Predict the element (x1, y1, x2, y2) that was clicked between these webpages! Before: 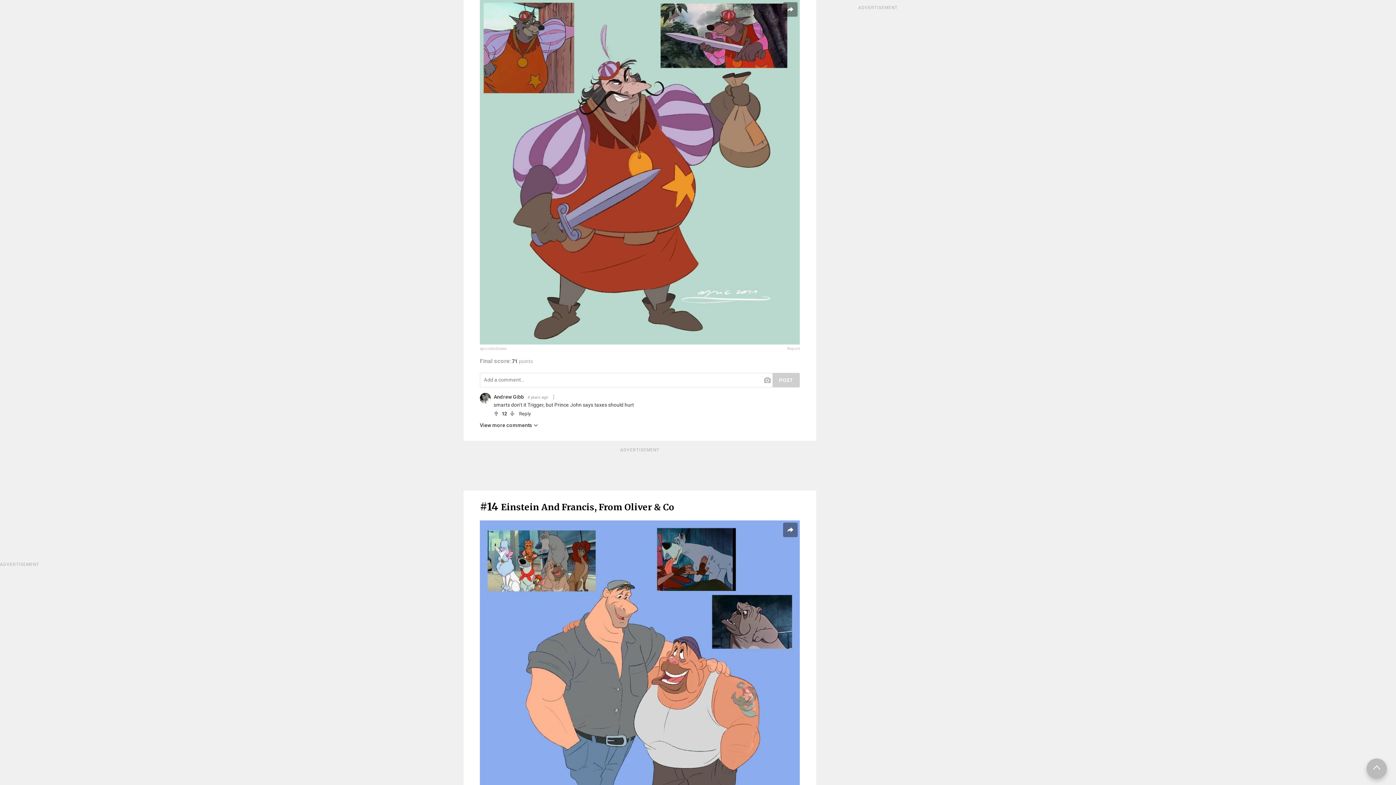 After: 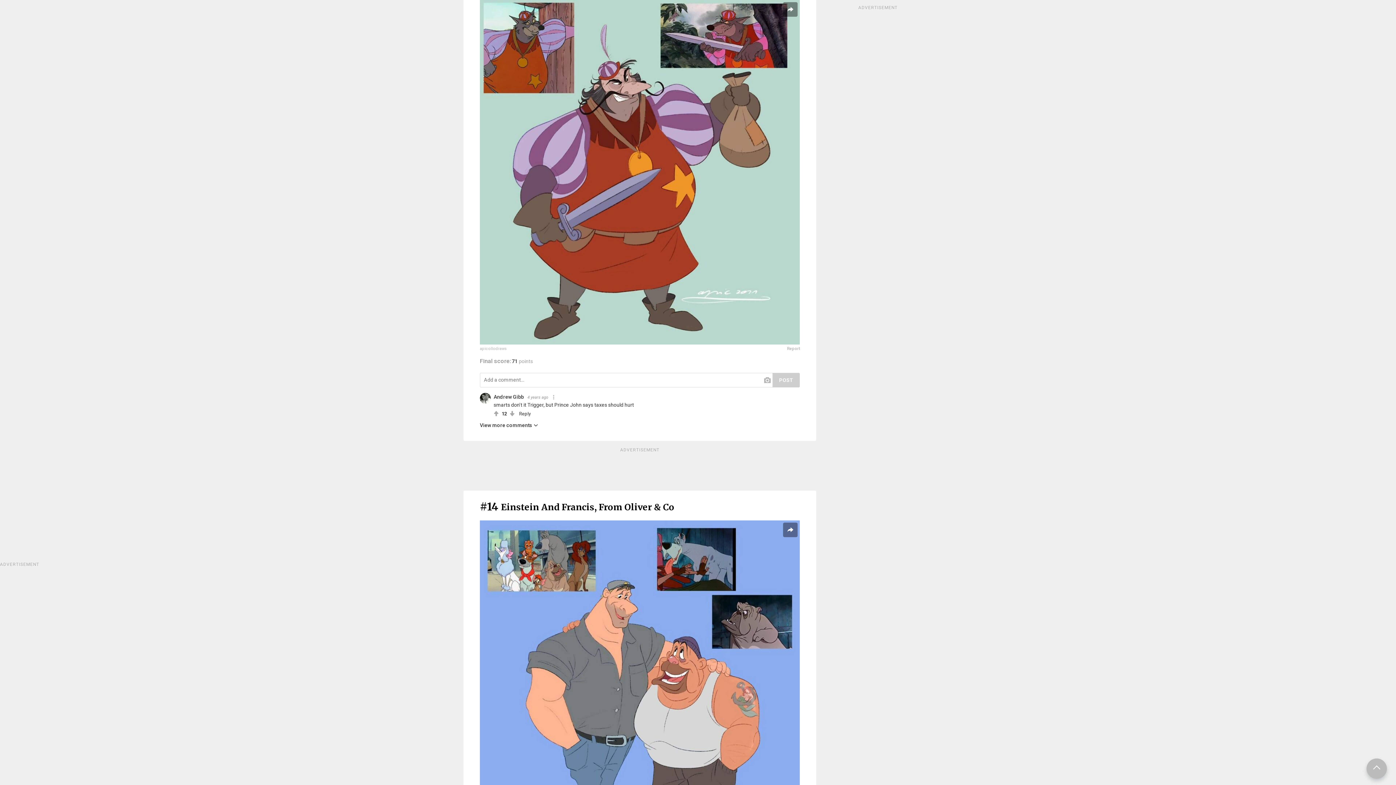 Action: label: Report bbox: (787, 347, 800, 351)